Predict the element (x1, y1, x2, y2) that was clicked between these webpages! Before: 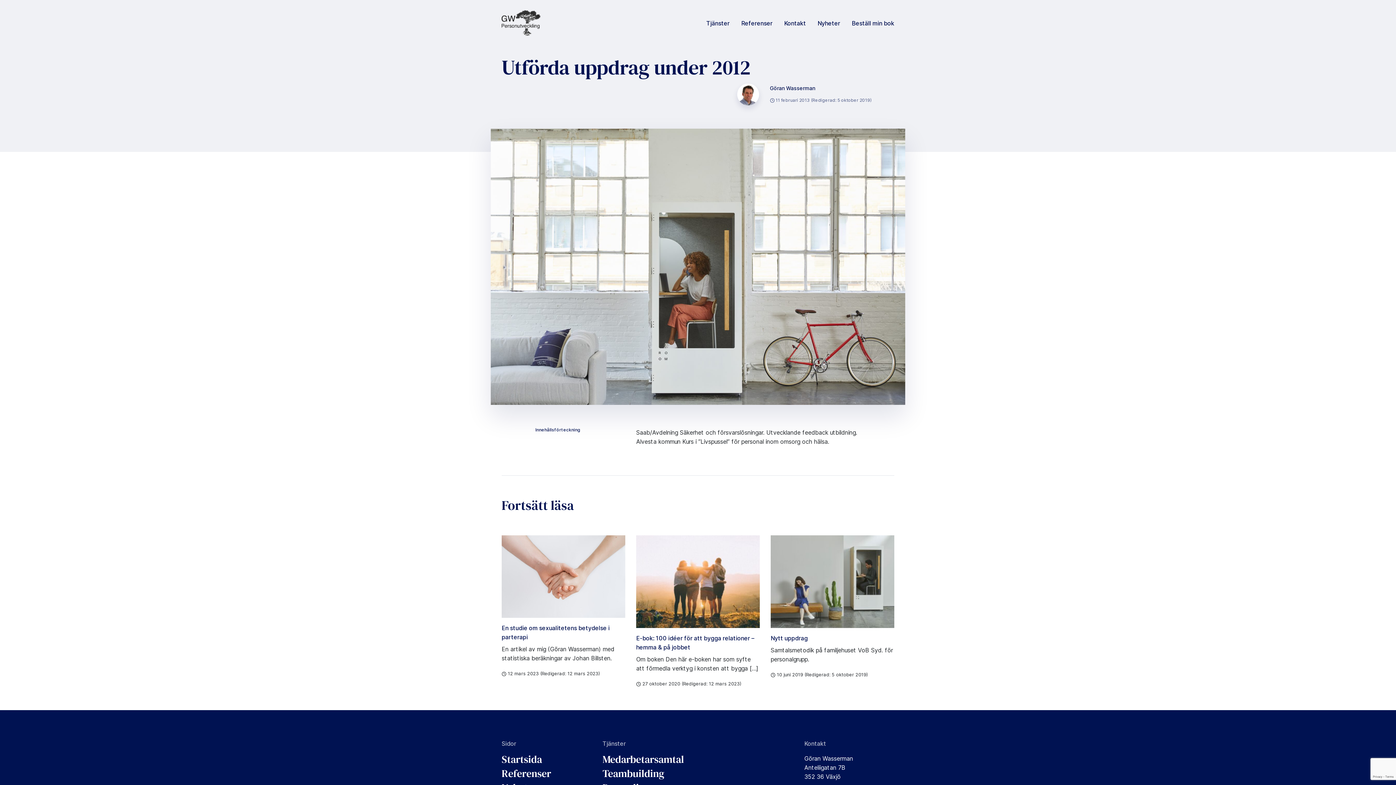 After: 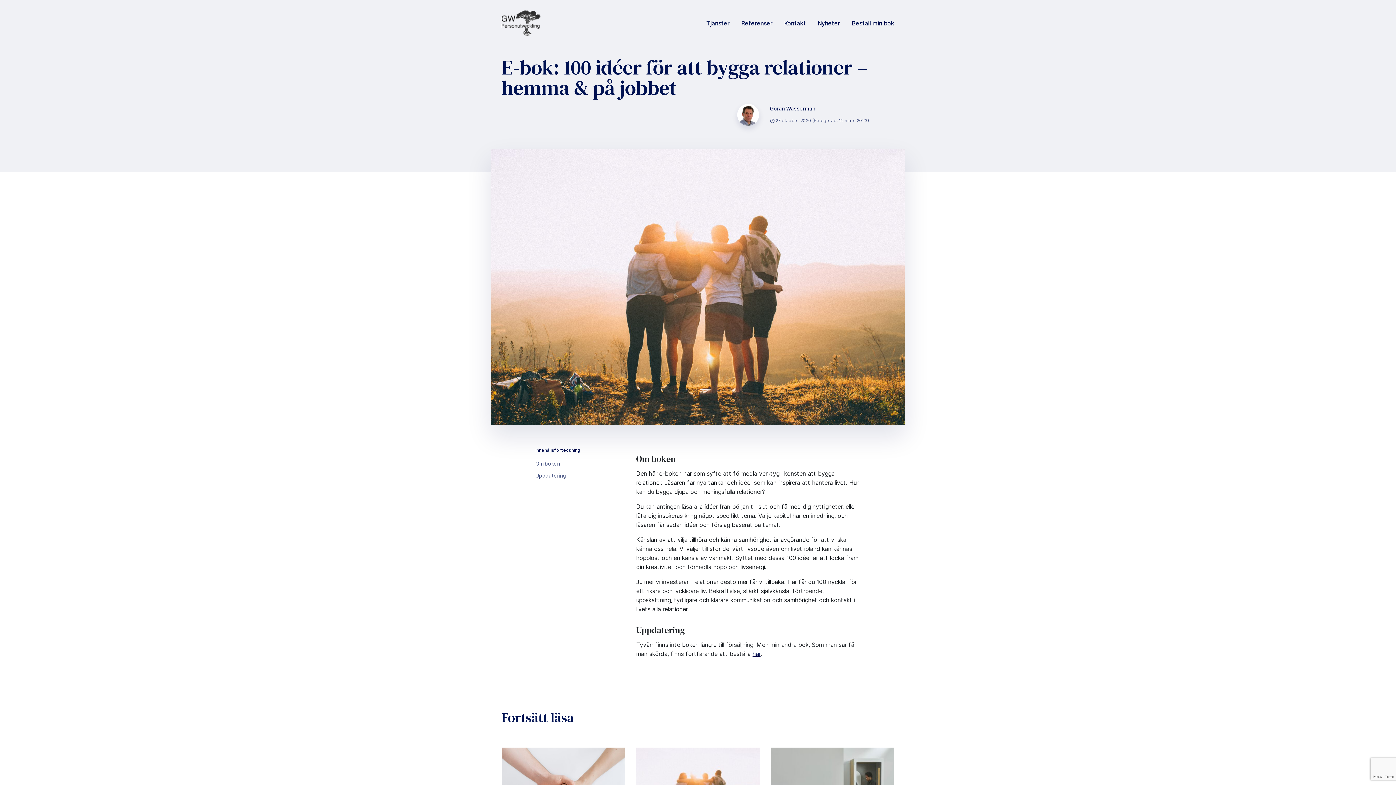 Action: bbox: (636, 535, 760, 628)